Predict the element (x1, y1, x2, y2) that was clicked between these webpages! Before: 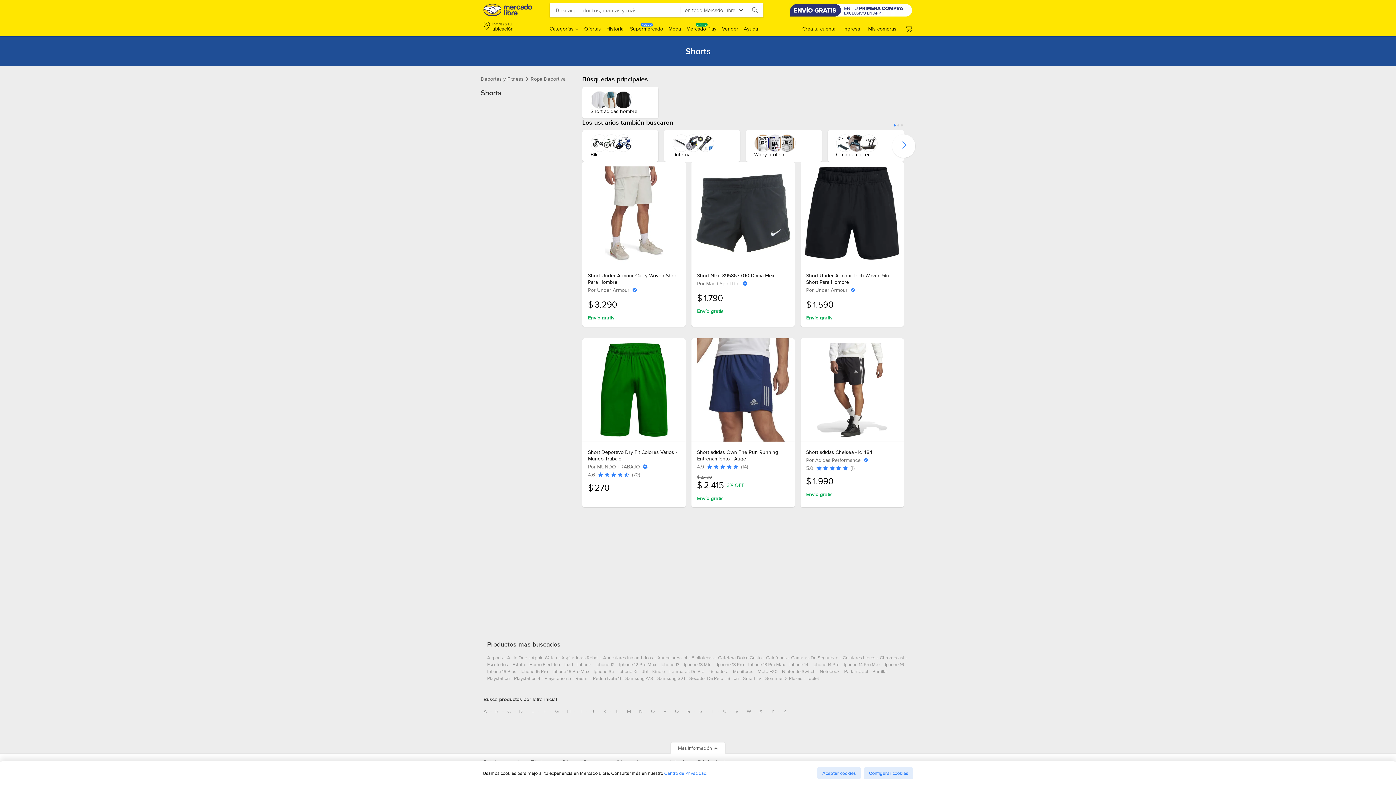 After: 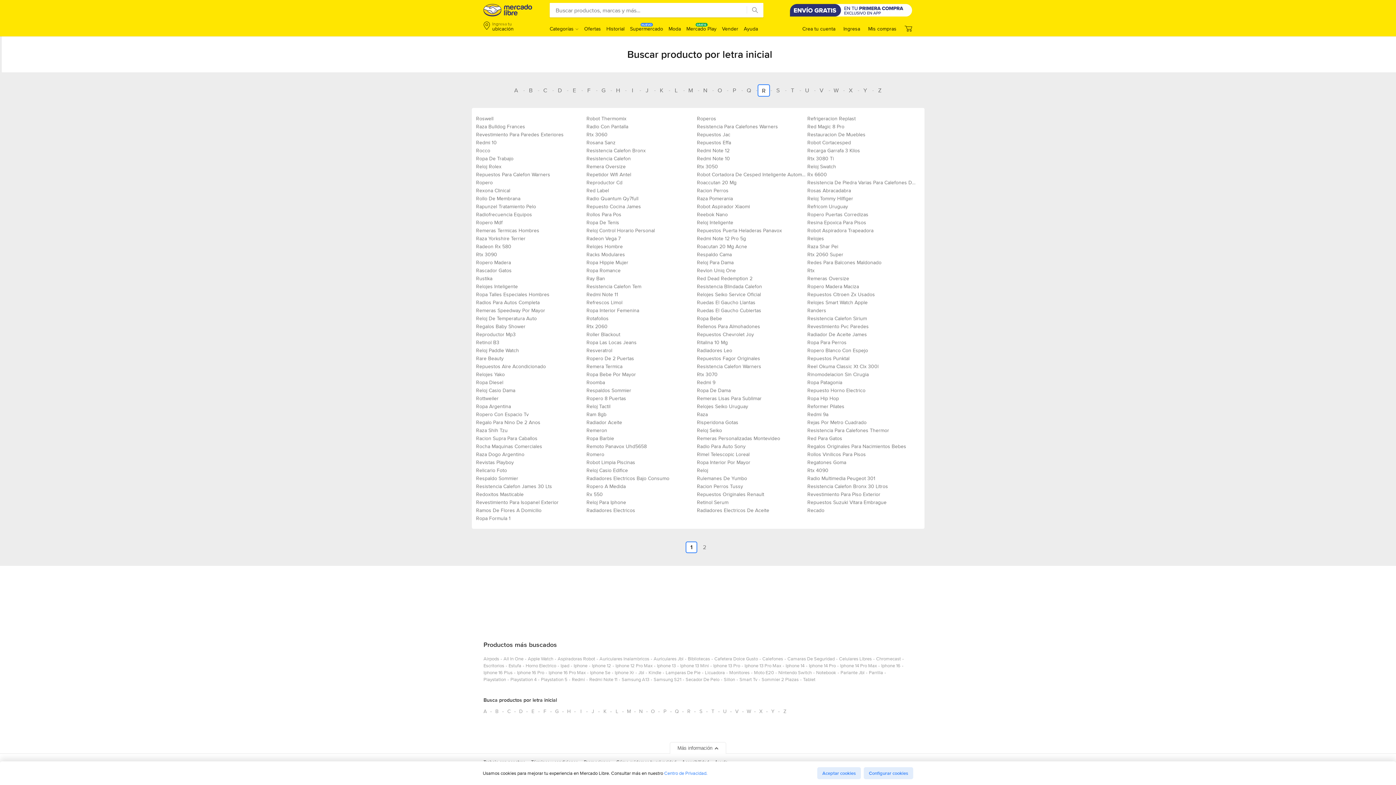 Action: bbox: (683, 705, 694, 717) label: Busca productos por letra inicial R